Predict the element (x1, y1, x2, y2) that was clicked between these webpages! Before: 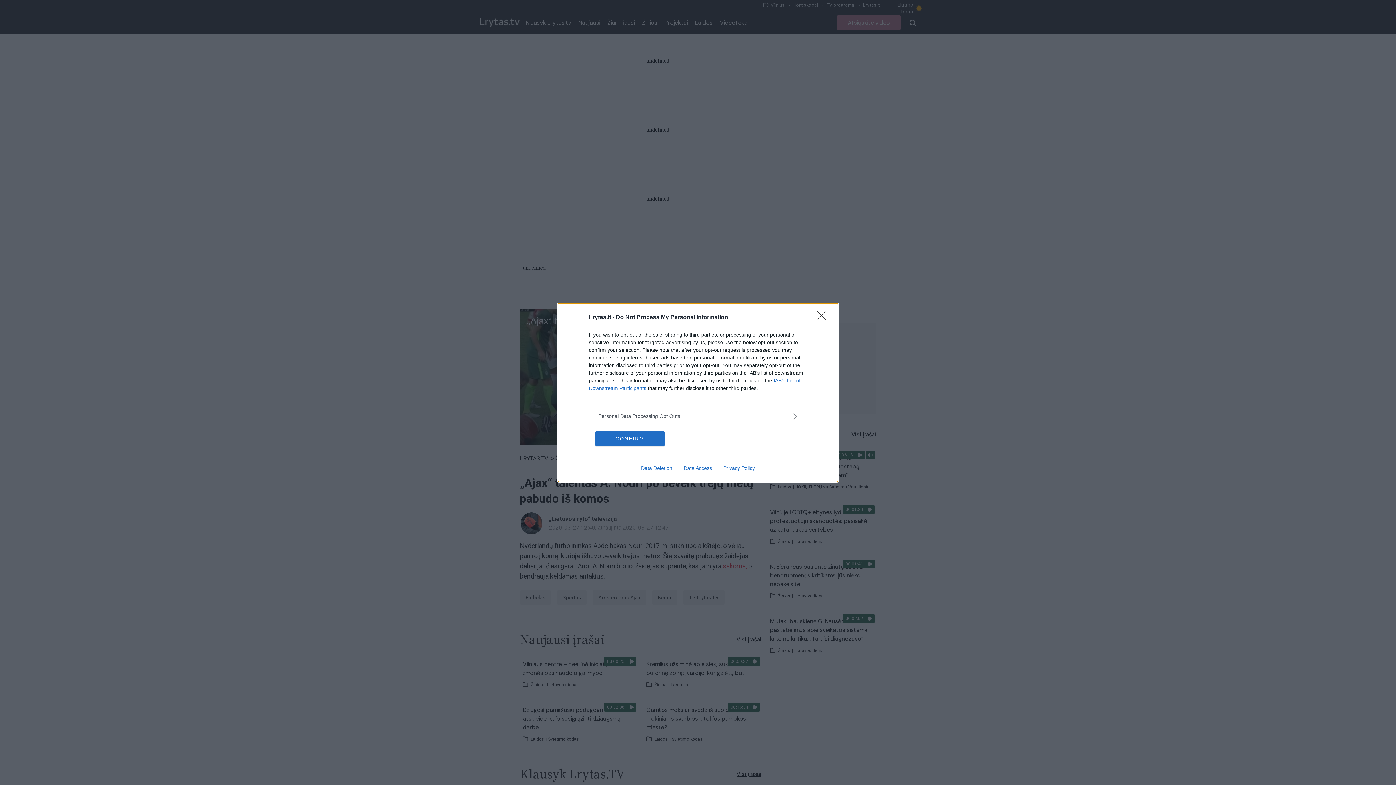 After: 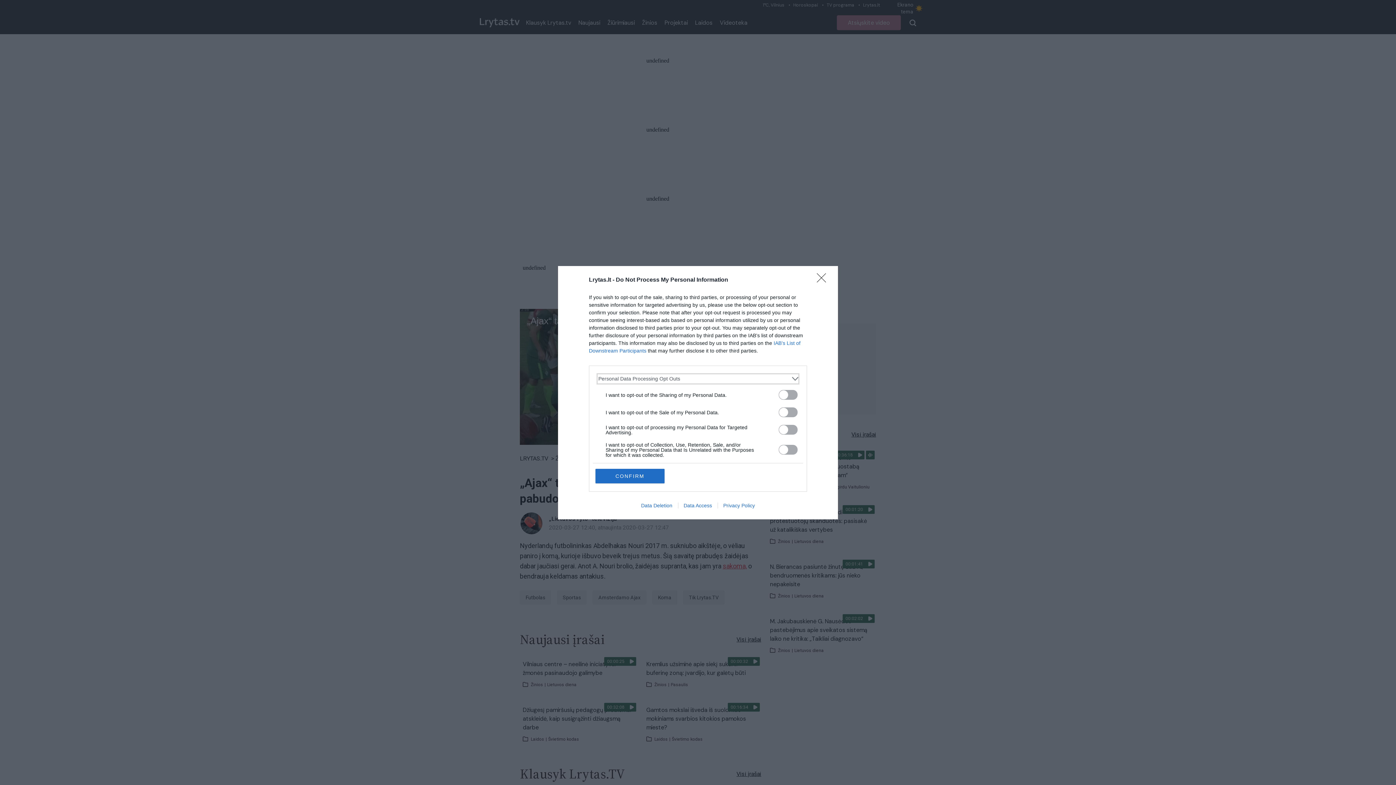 Action: label: Opt-Outs bbox: (598, 412, 797, 420)